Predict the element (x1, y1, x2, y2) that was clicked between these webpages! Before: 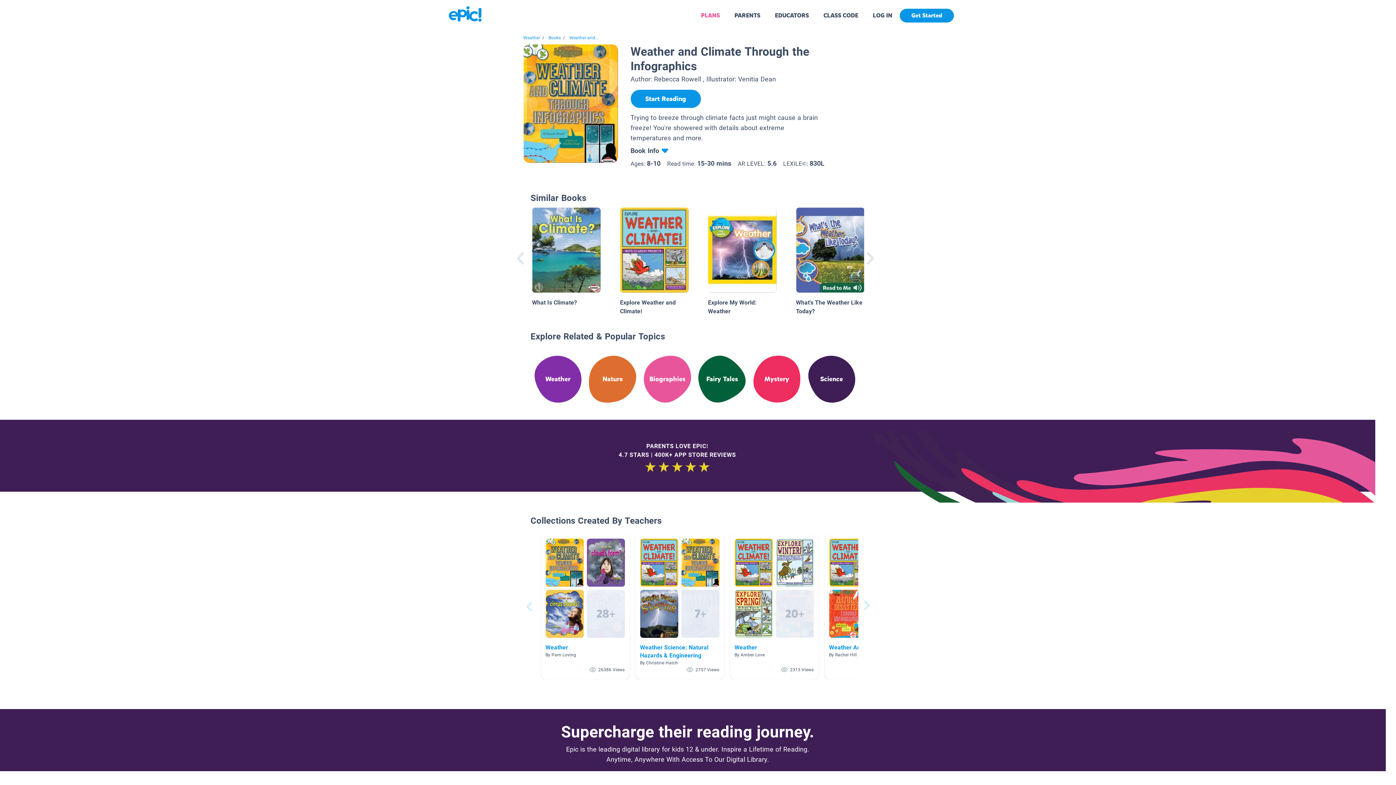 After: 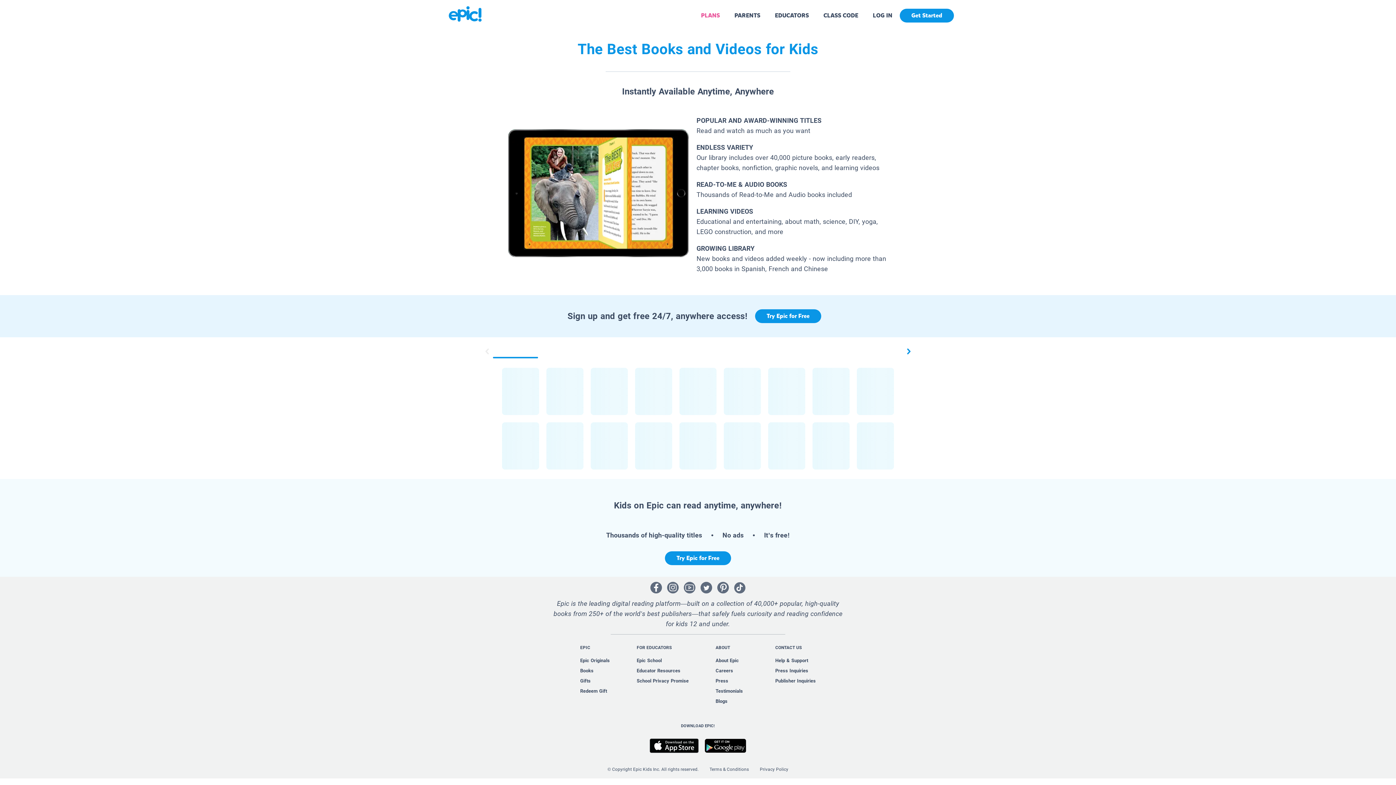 Action: label: Books bbox: (548, 35, 561, 40)